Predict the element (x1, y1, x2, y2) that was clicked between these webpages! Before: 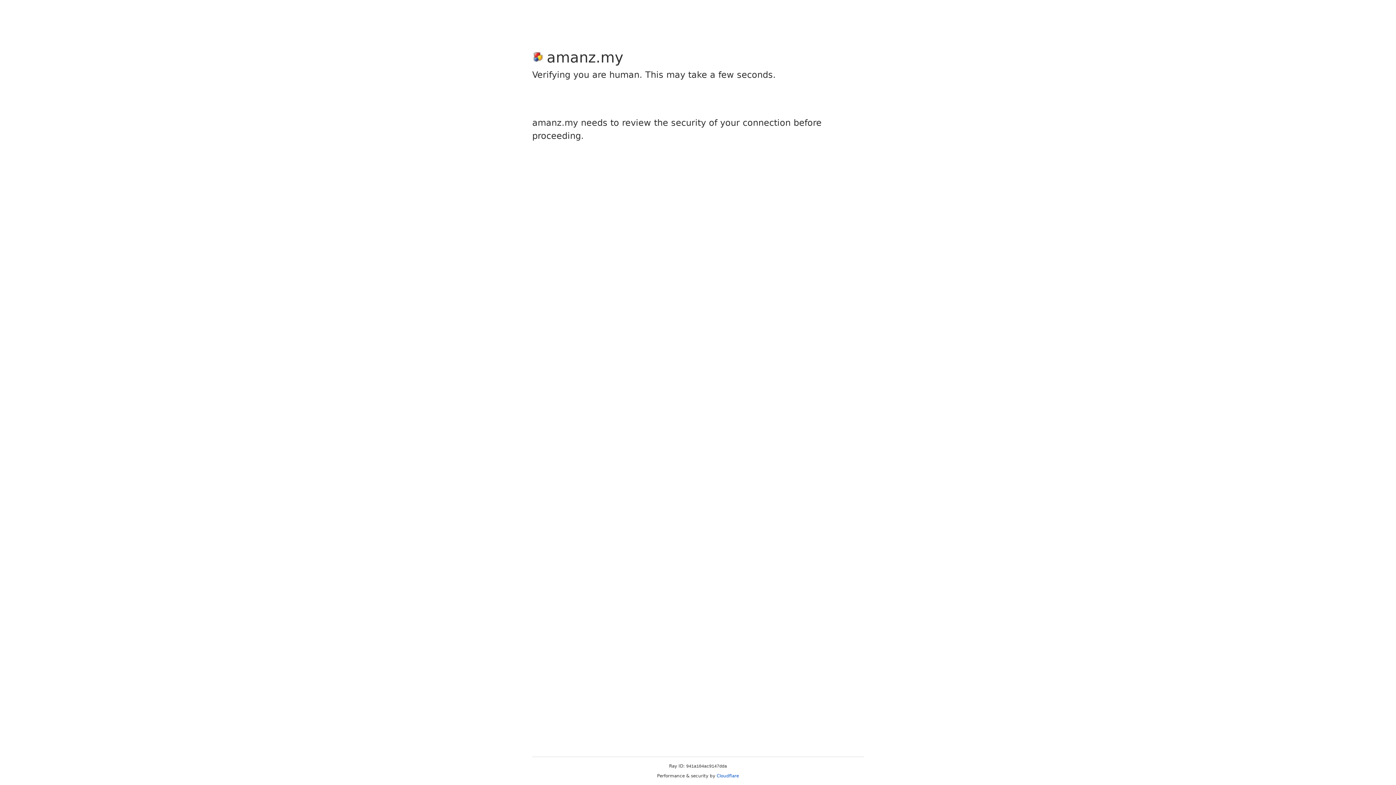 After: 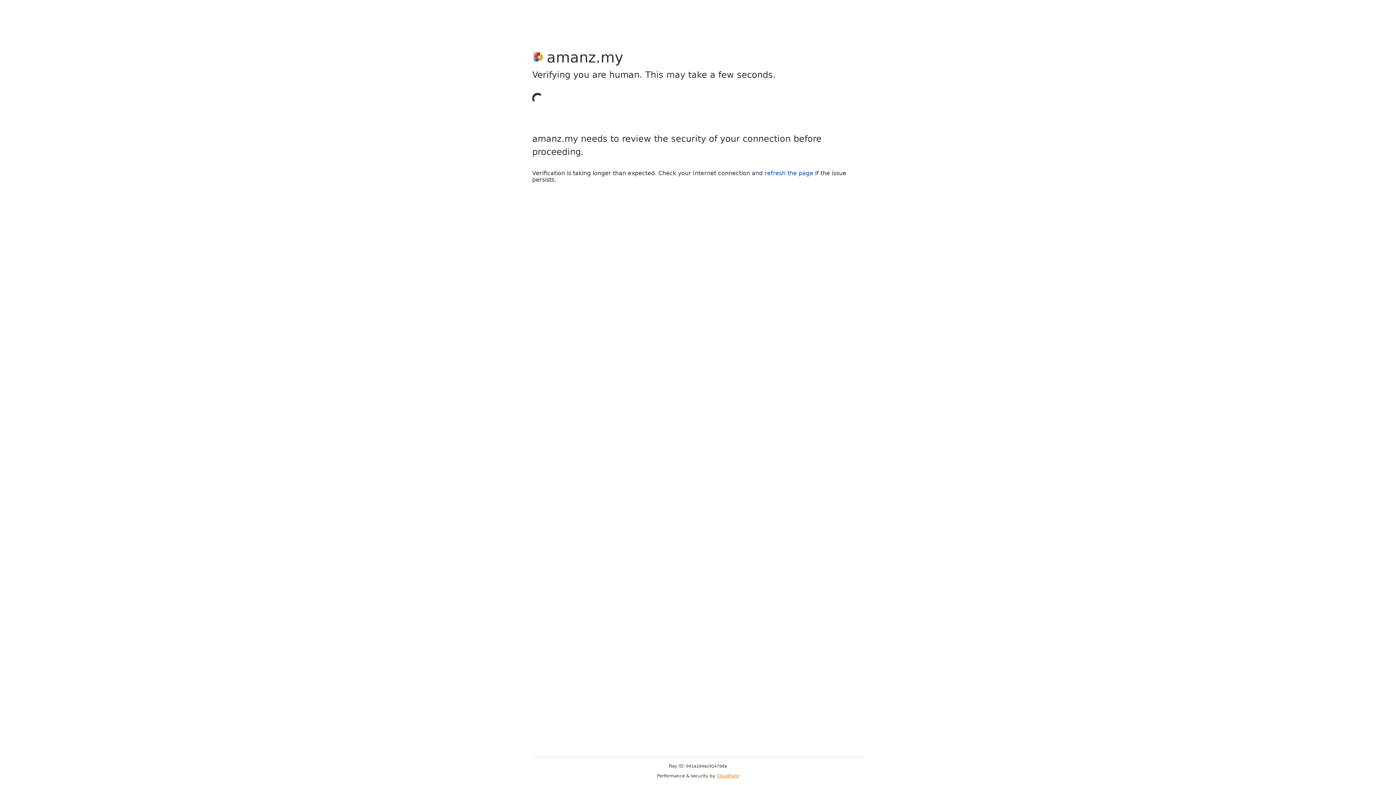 Action: label: Cloudflare bbox: (716, 773, 739, 778)